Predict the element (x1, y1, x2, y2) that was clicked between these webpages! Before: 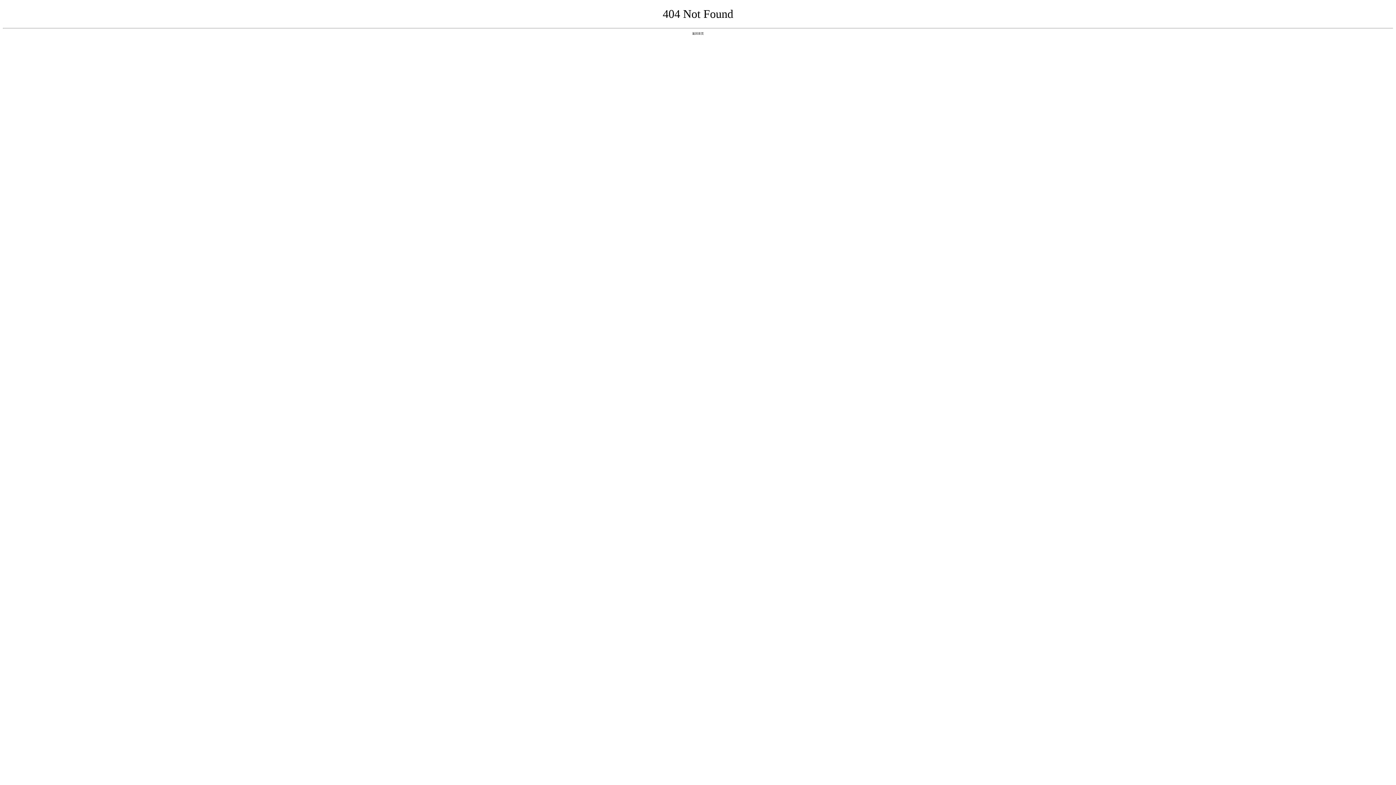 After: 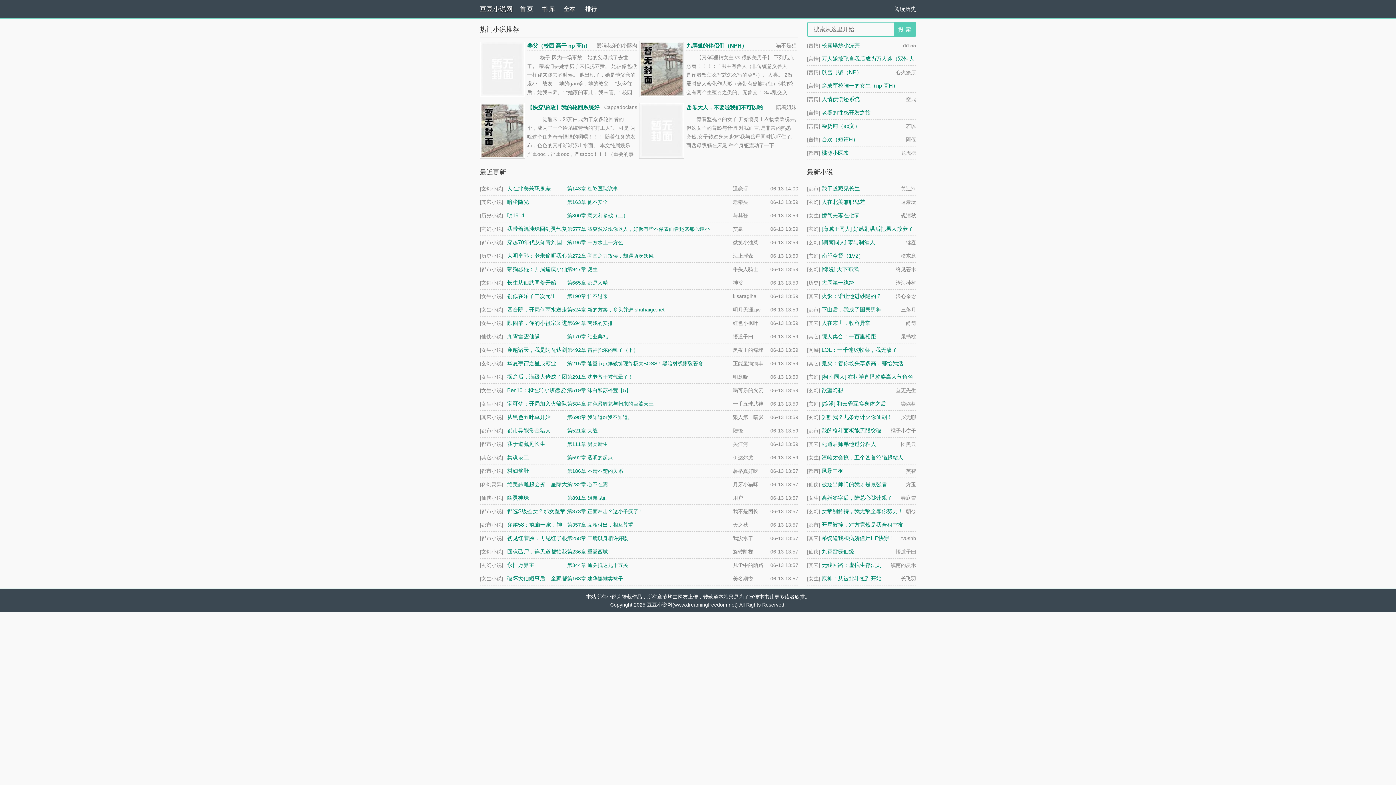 Action: label: 返回首页 bbox: (692, 31, 704, 35)